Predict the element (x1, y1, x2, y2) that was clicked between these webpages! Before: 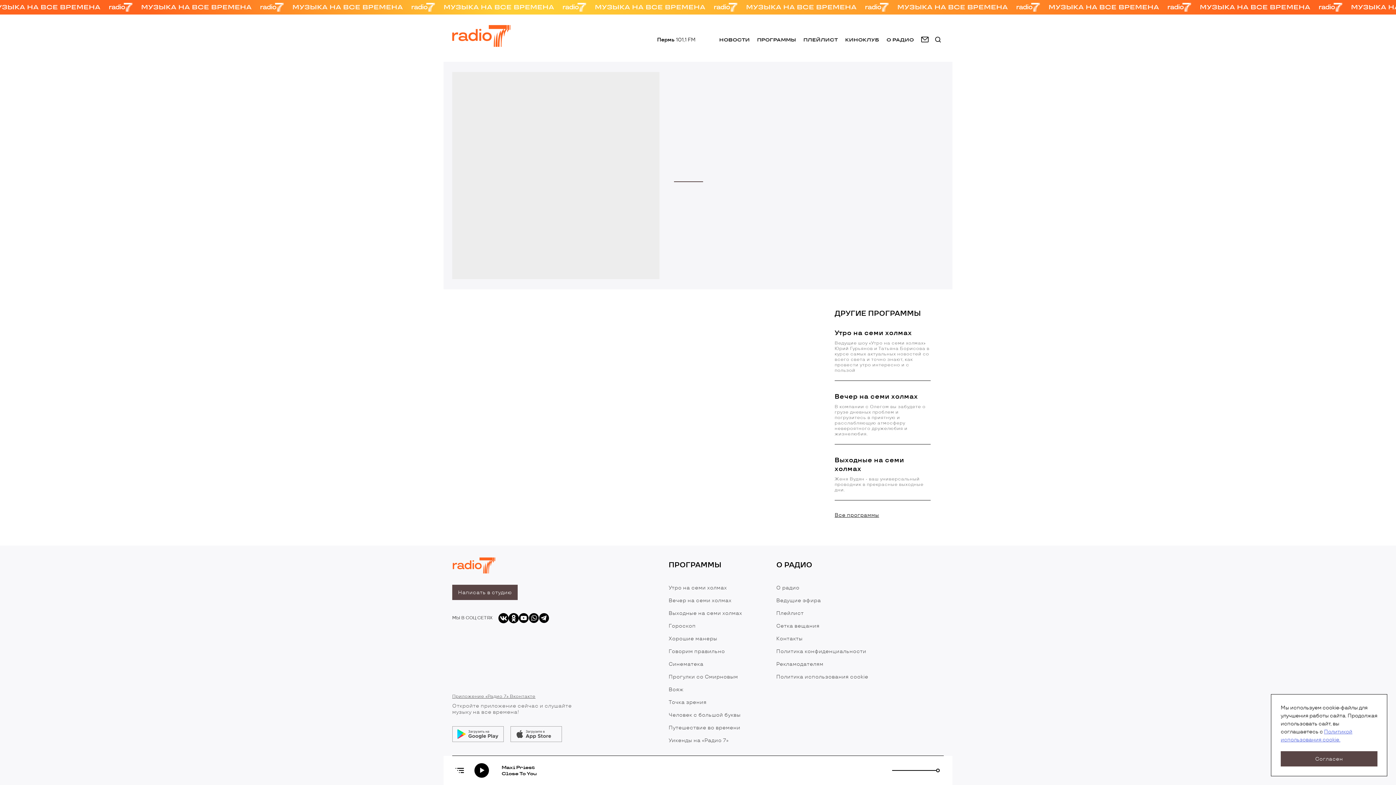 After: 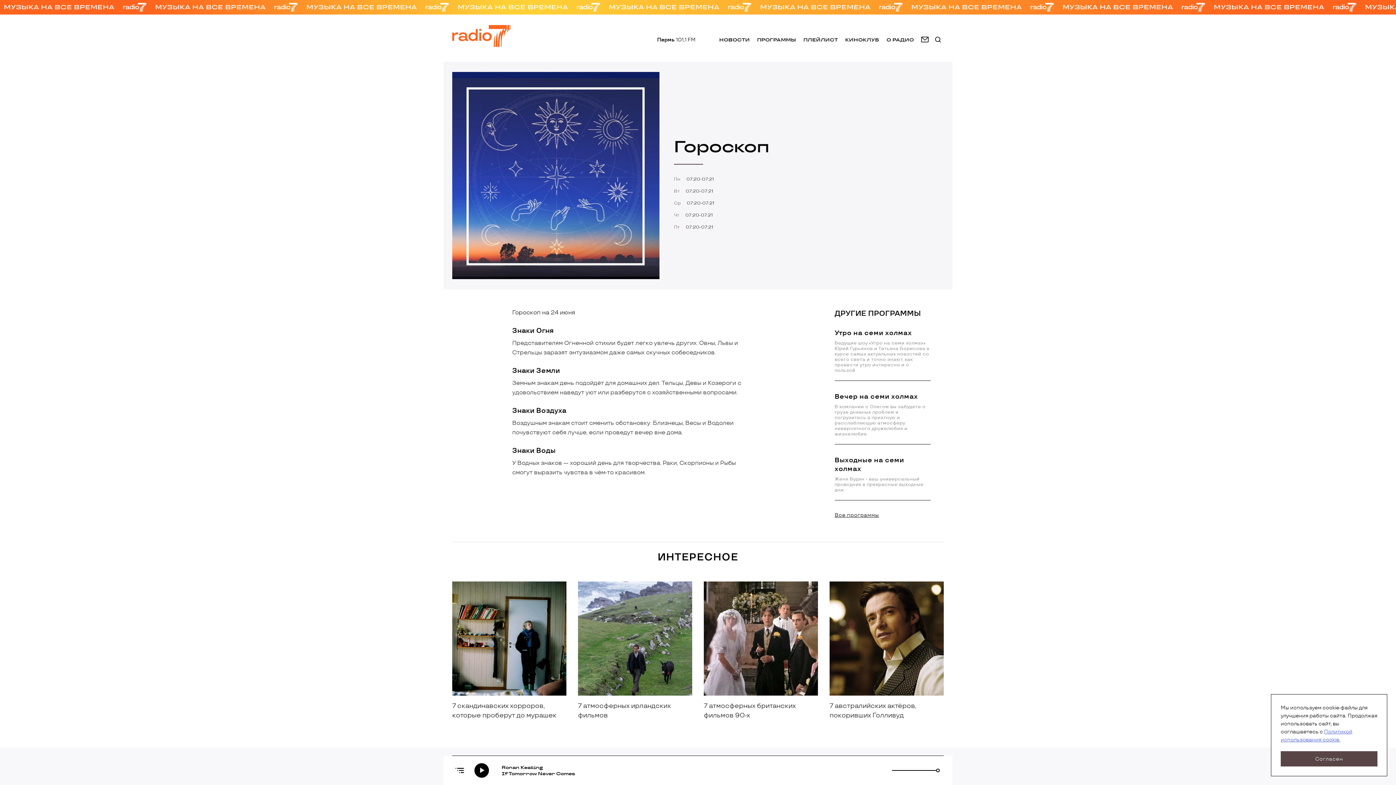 Action: label: Гороскоп bbox: (668, 623, 695, 629)